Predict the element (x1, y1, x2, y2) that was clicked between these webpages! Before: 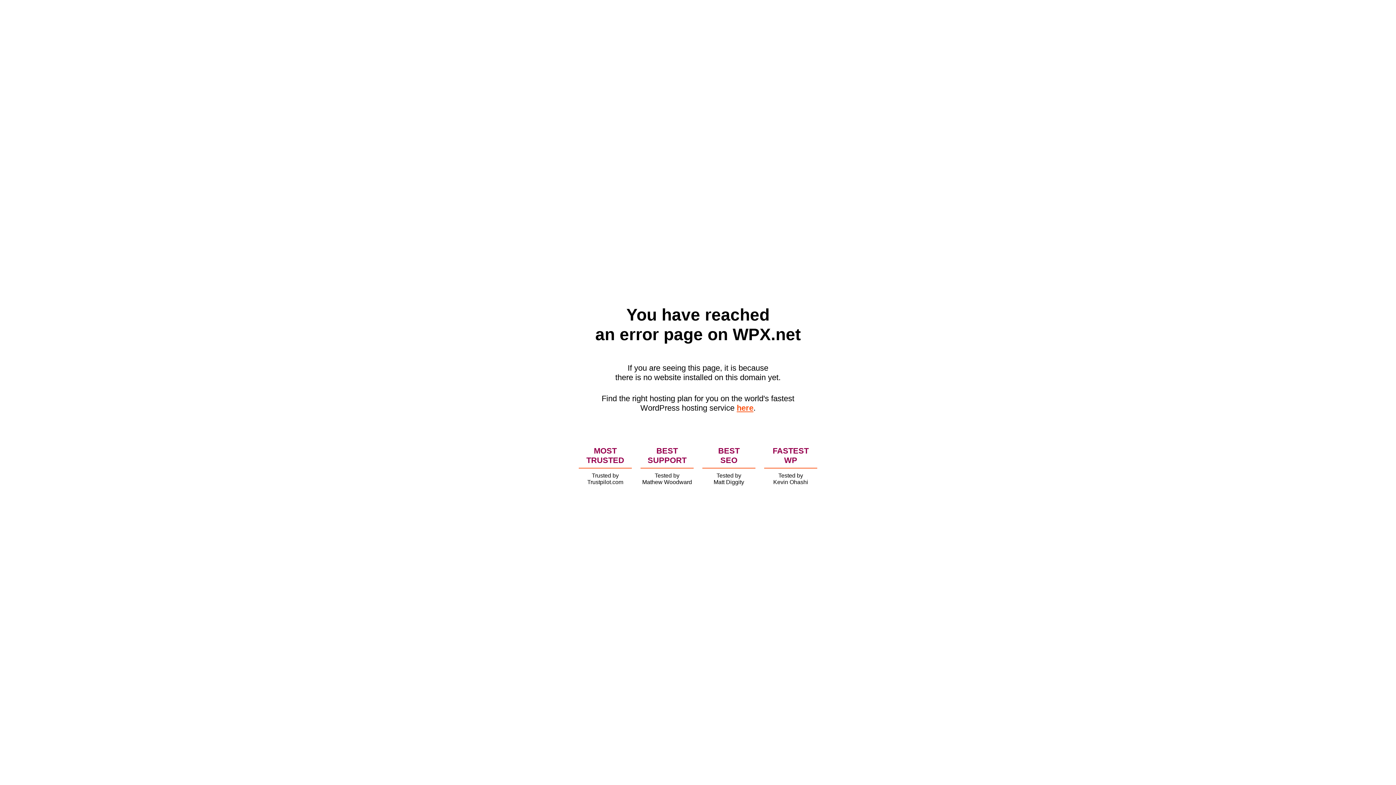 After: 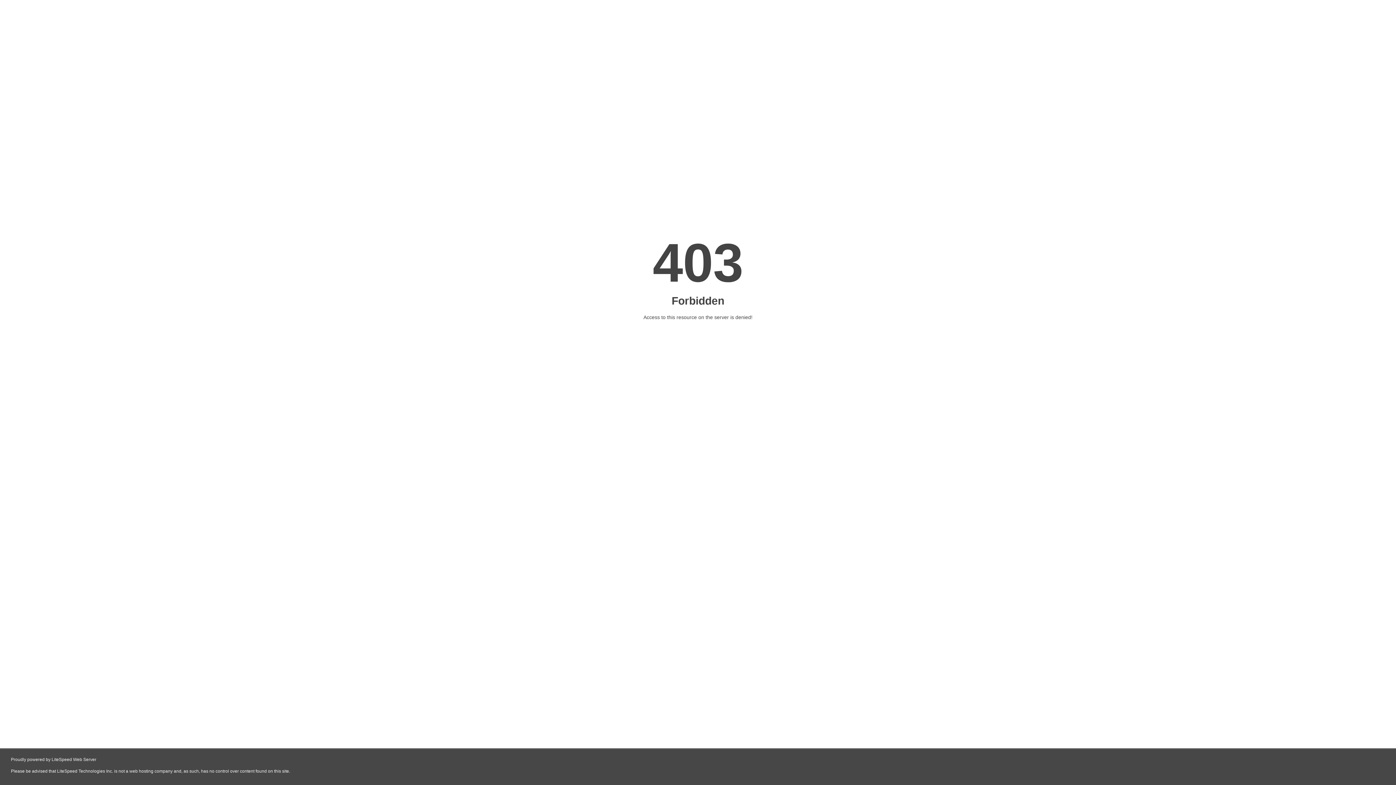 Action: bbox: (736, 403, 753, 412) label: here